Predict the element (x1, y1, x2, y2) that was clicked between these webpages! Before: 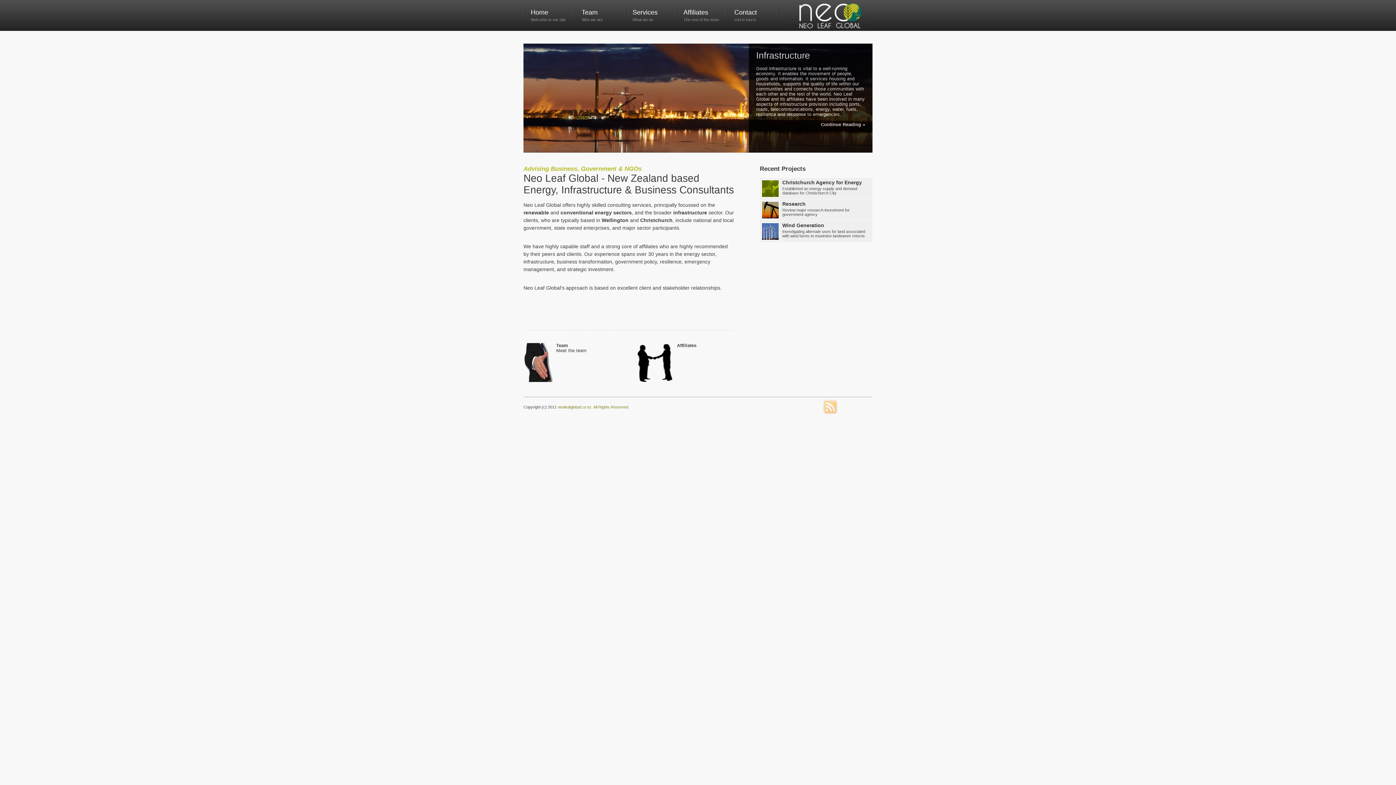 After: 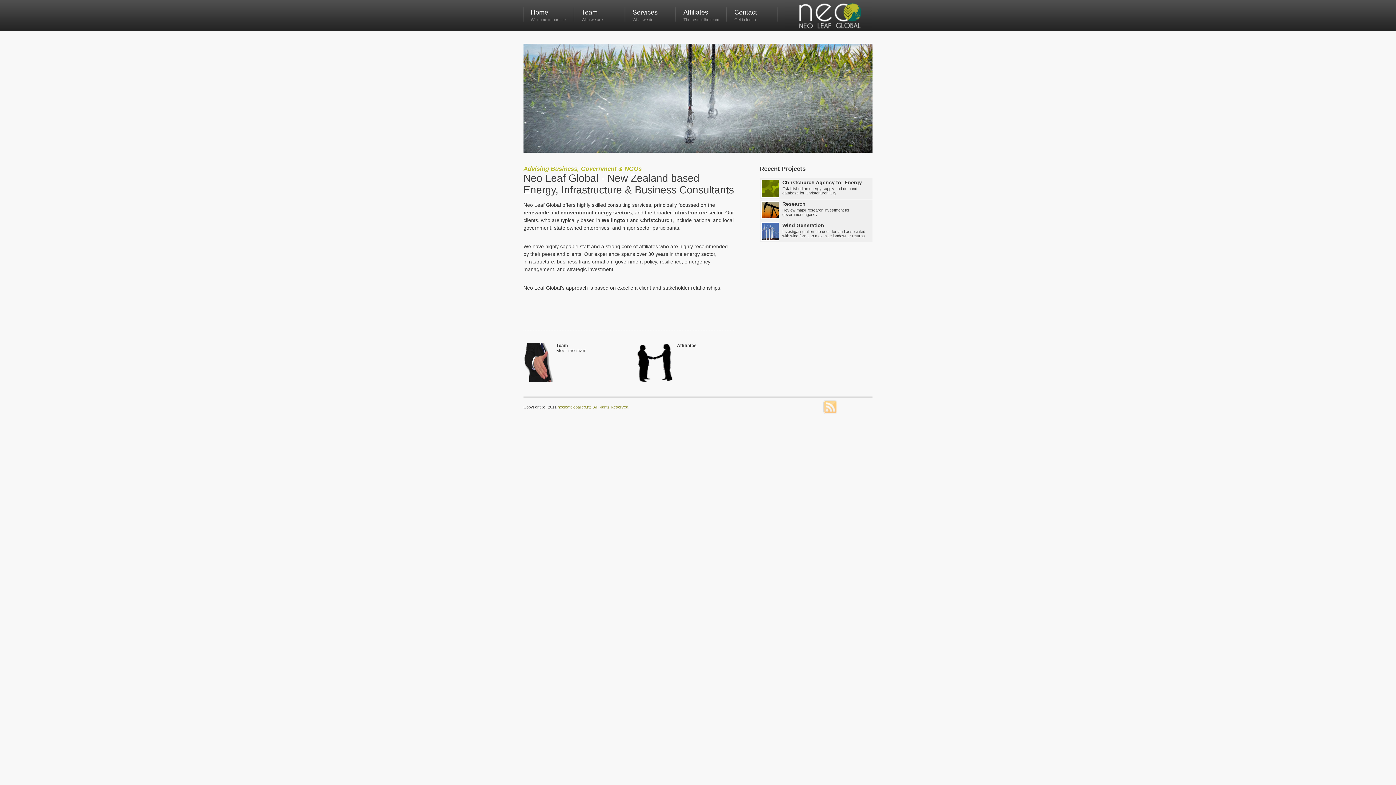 Action: bbox: (523, 148, 872, 153)